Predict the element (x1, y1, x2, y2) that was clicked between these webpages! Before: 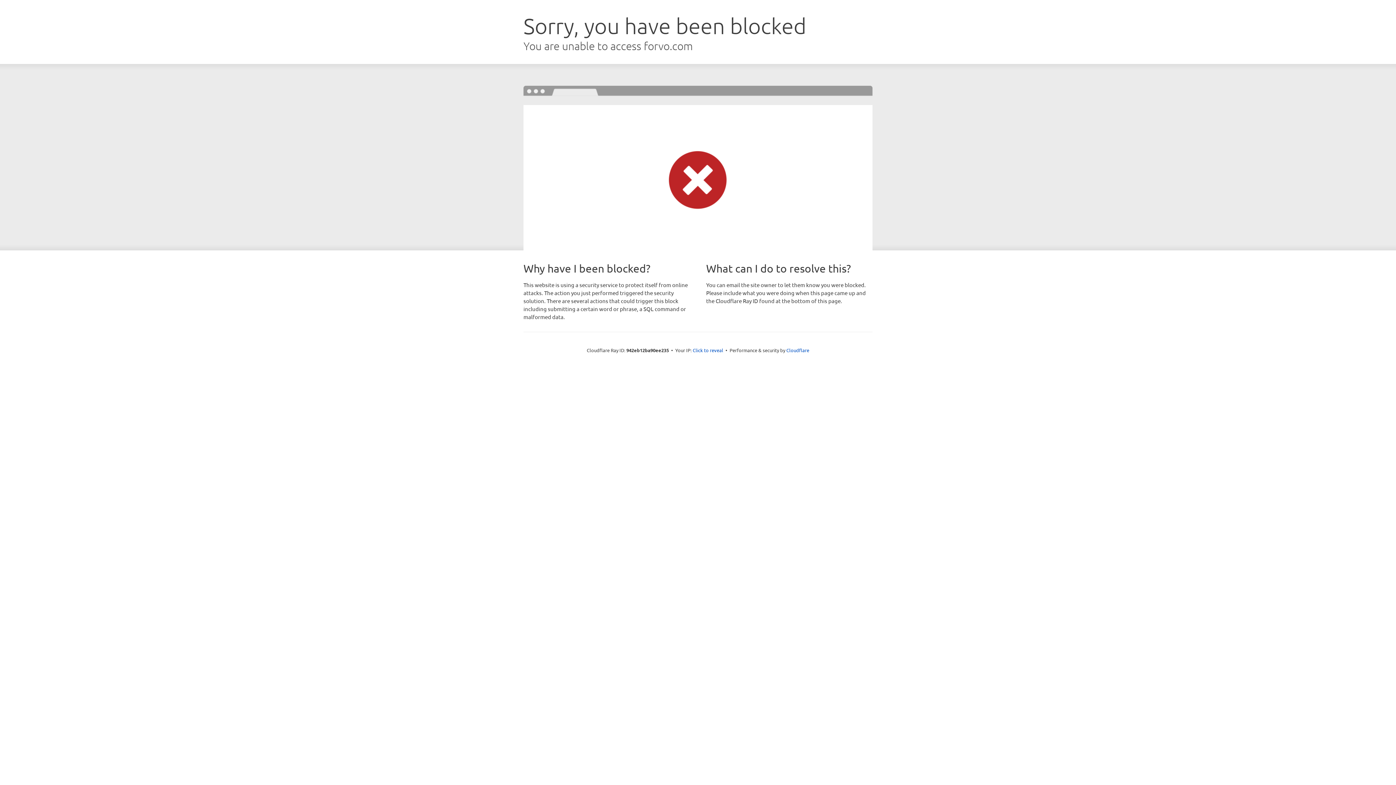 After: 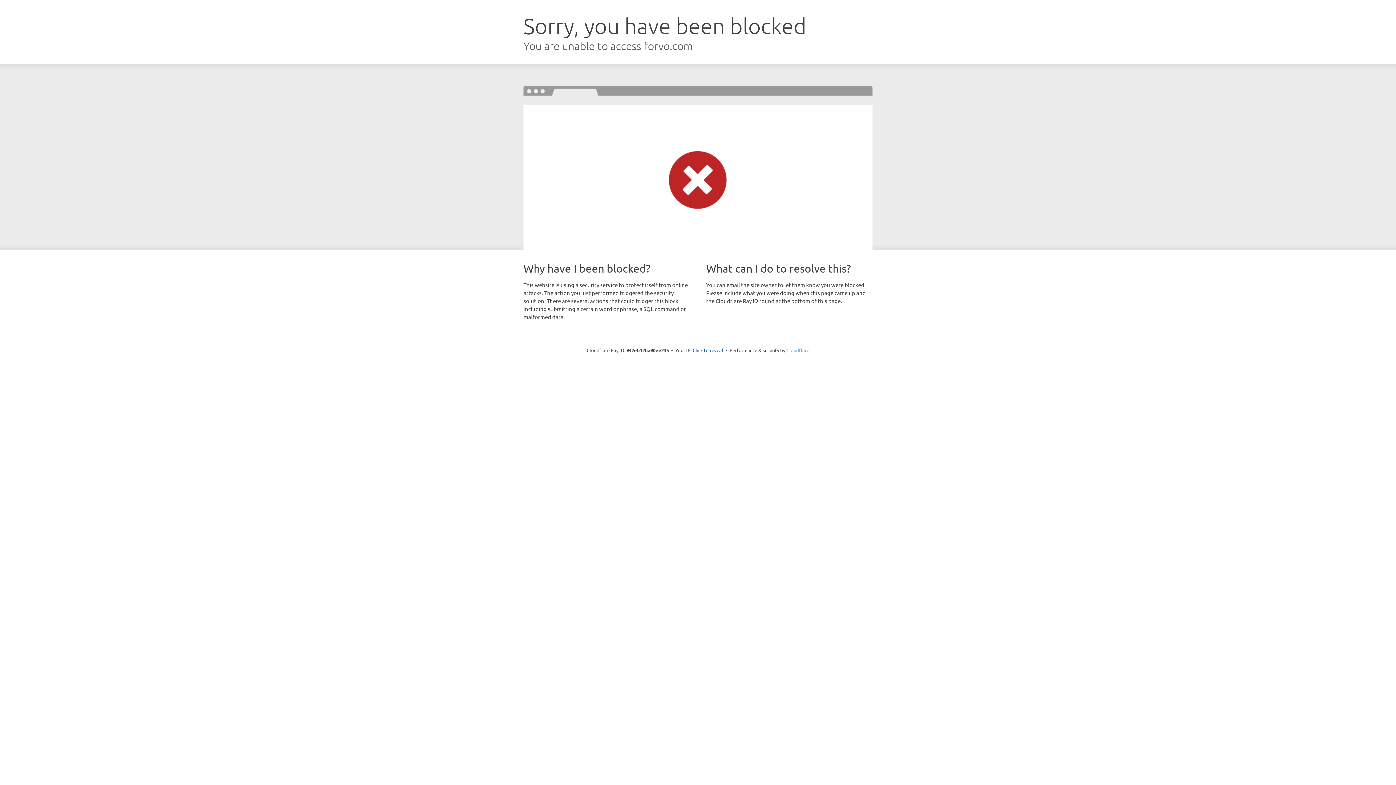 Action: label: Cloudflare bbox: (786, 347, 809, 353)